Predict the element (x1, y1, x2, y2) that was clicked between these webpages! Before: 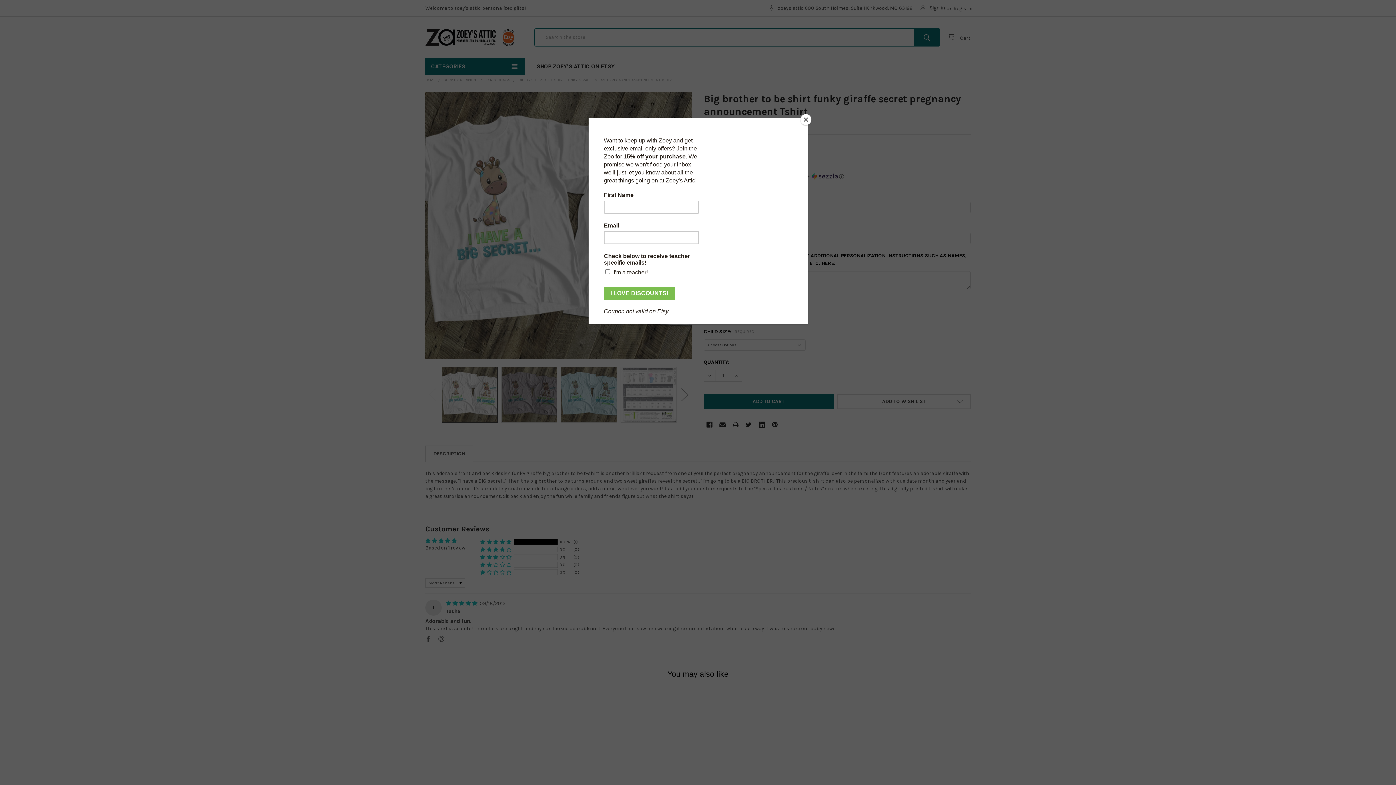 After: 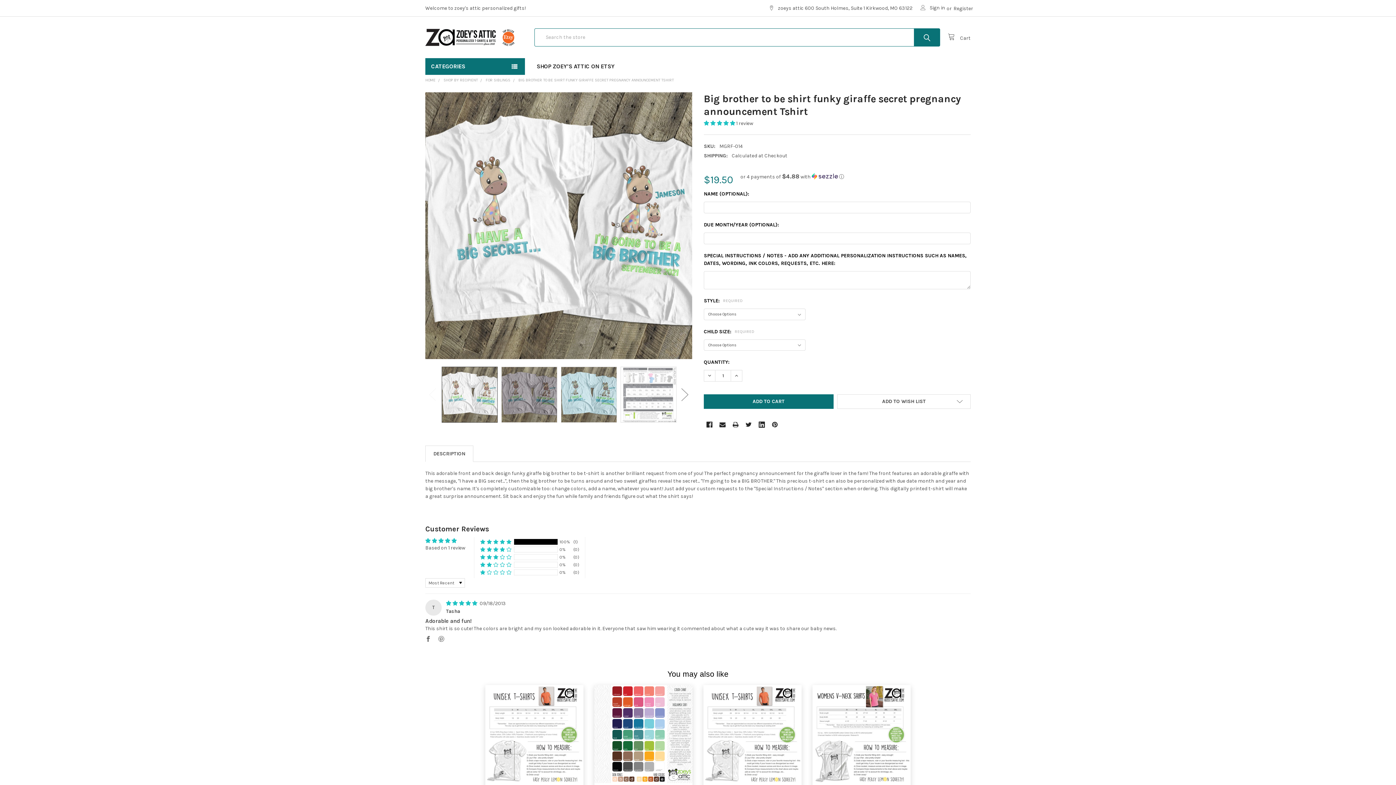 Action: bbox: (800, 114, 811, 125) label: Close